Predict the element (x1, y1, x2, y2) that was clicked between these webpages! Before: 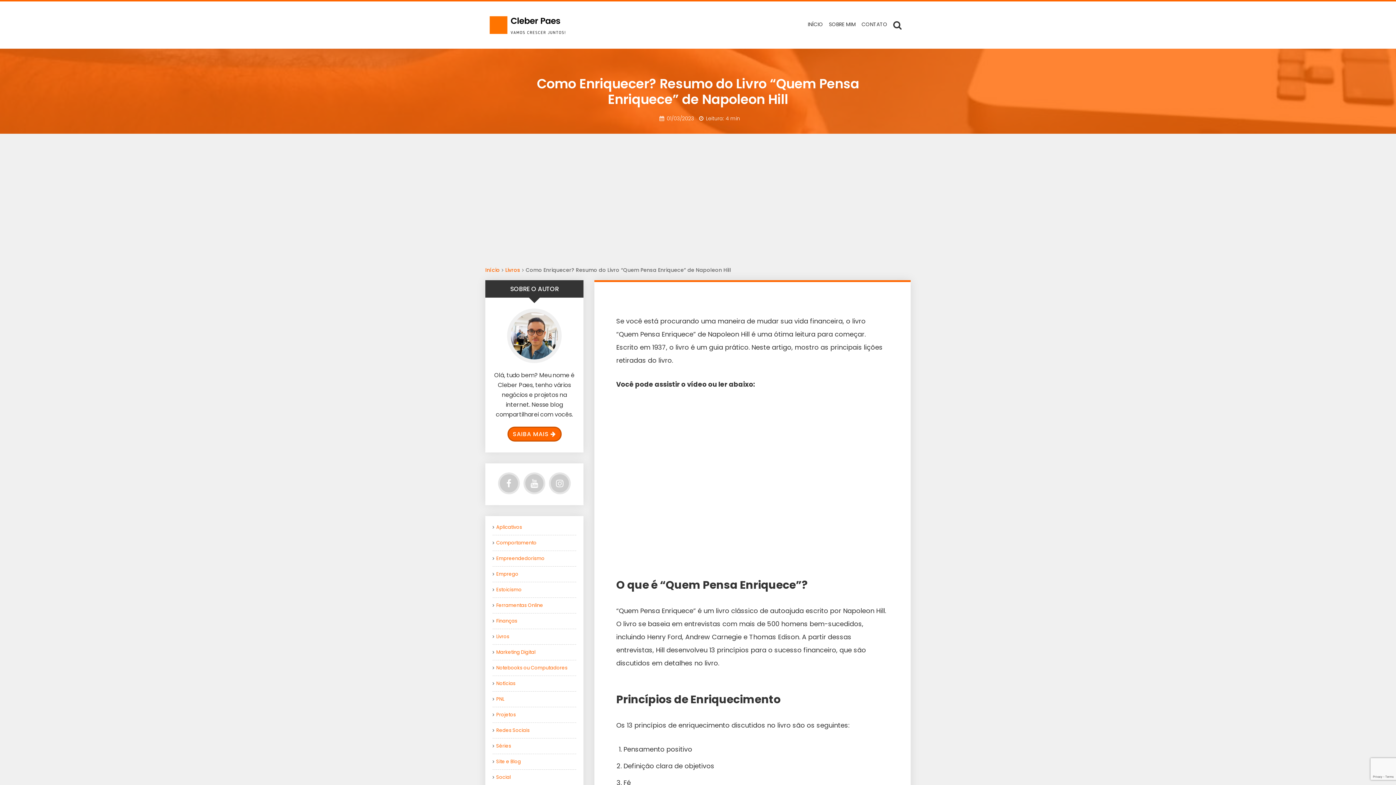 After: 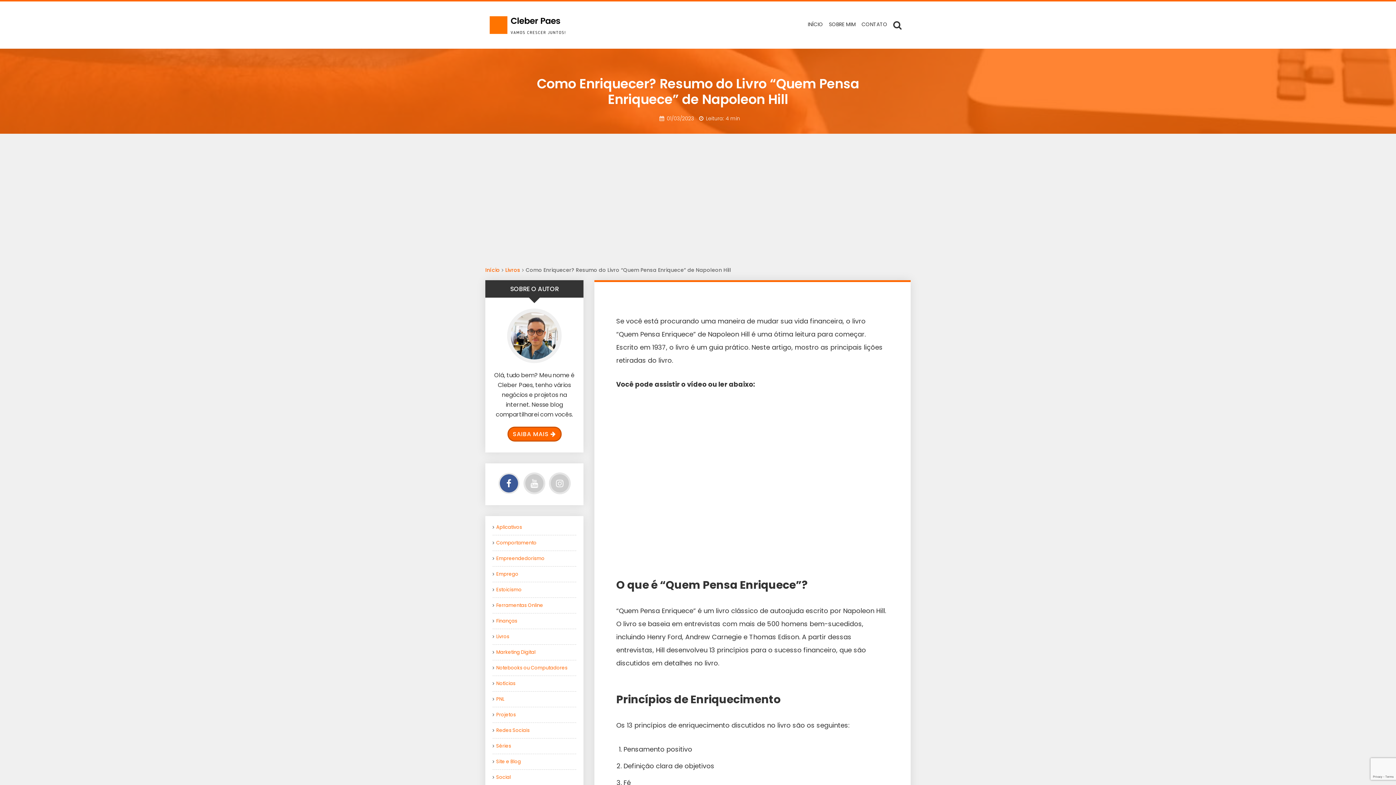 Action: bbox: (500, 474, 518, 492)